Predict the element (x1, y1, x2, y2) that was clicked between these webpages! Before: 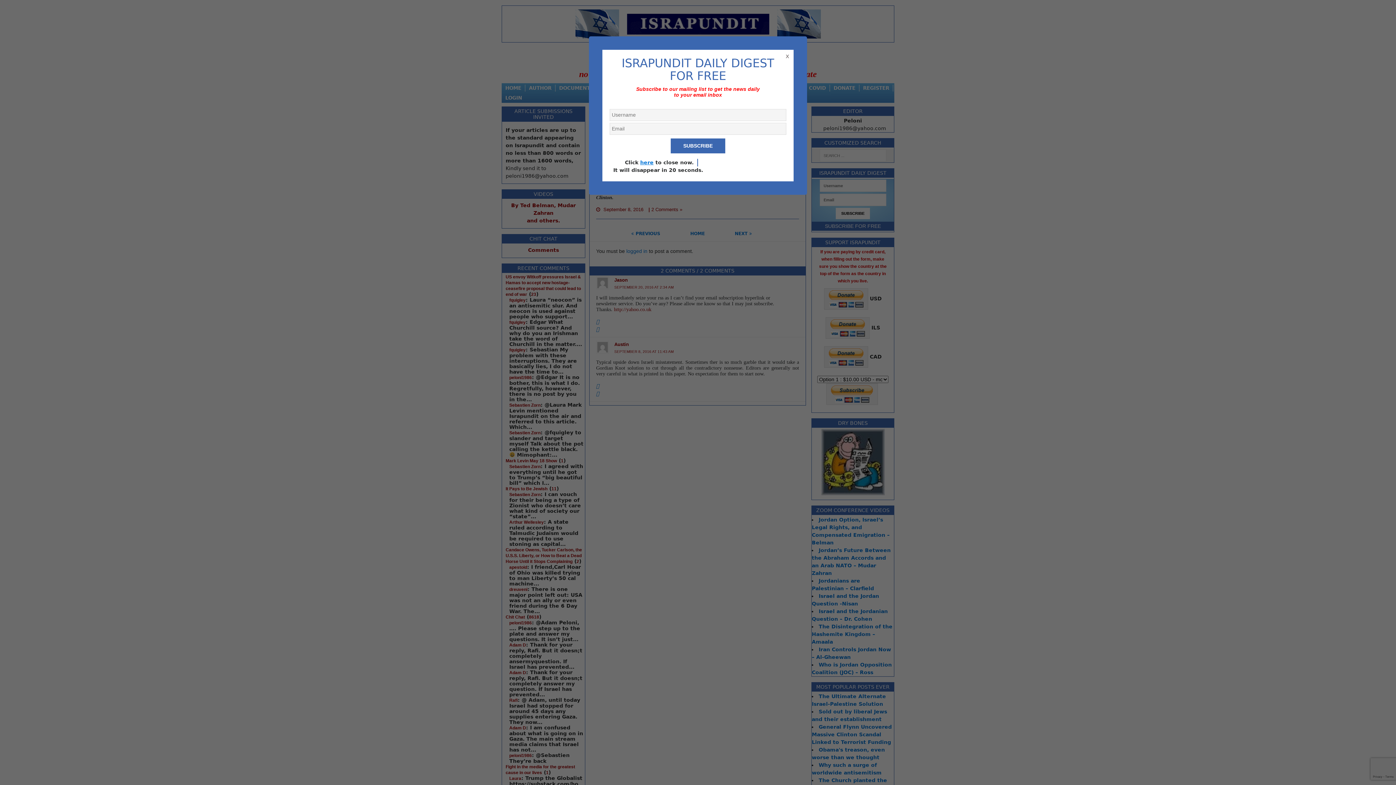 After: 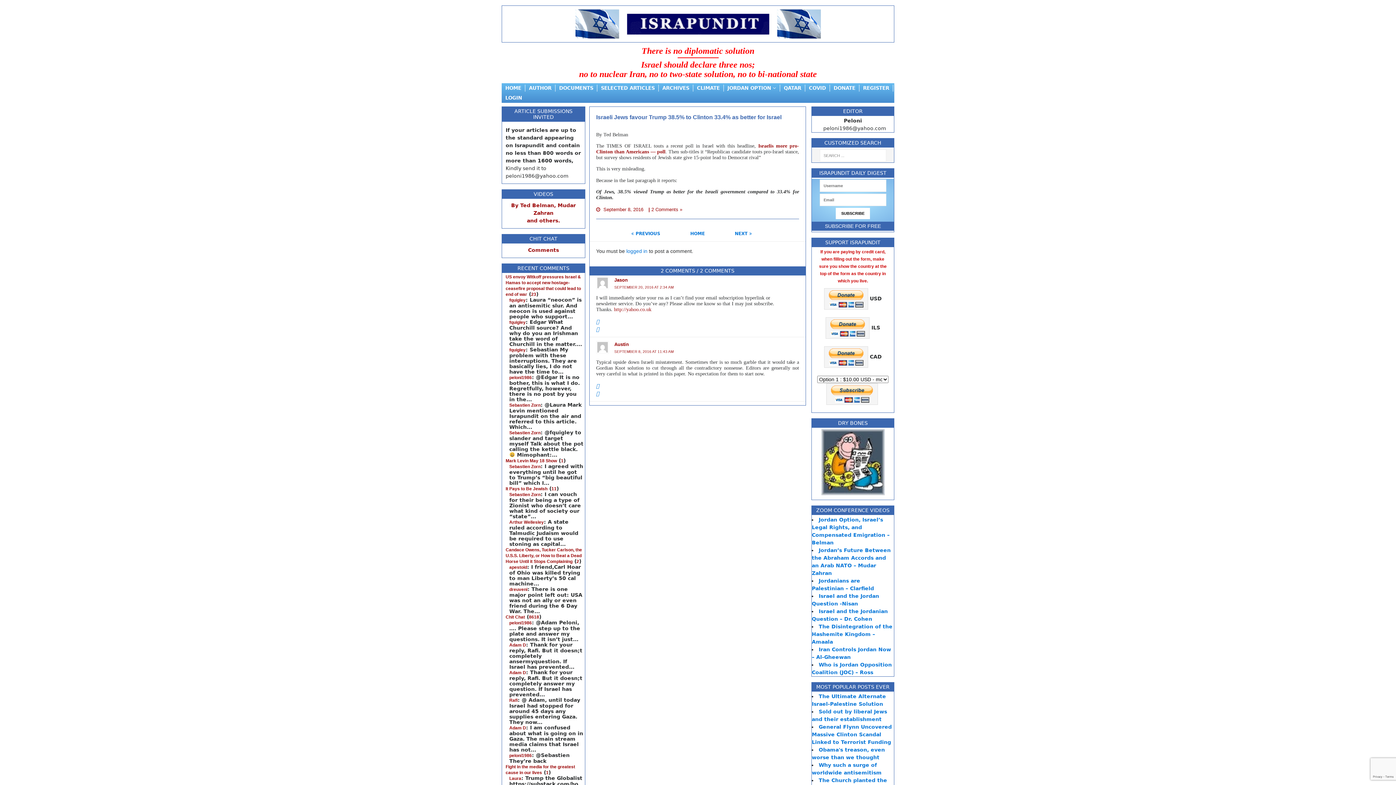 Action: bbox: (640, 159, 653, 165) label: here